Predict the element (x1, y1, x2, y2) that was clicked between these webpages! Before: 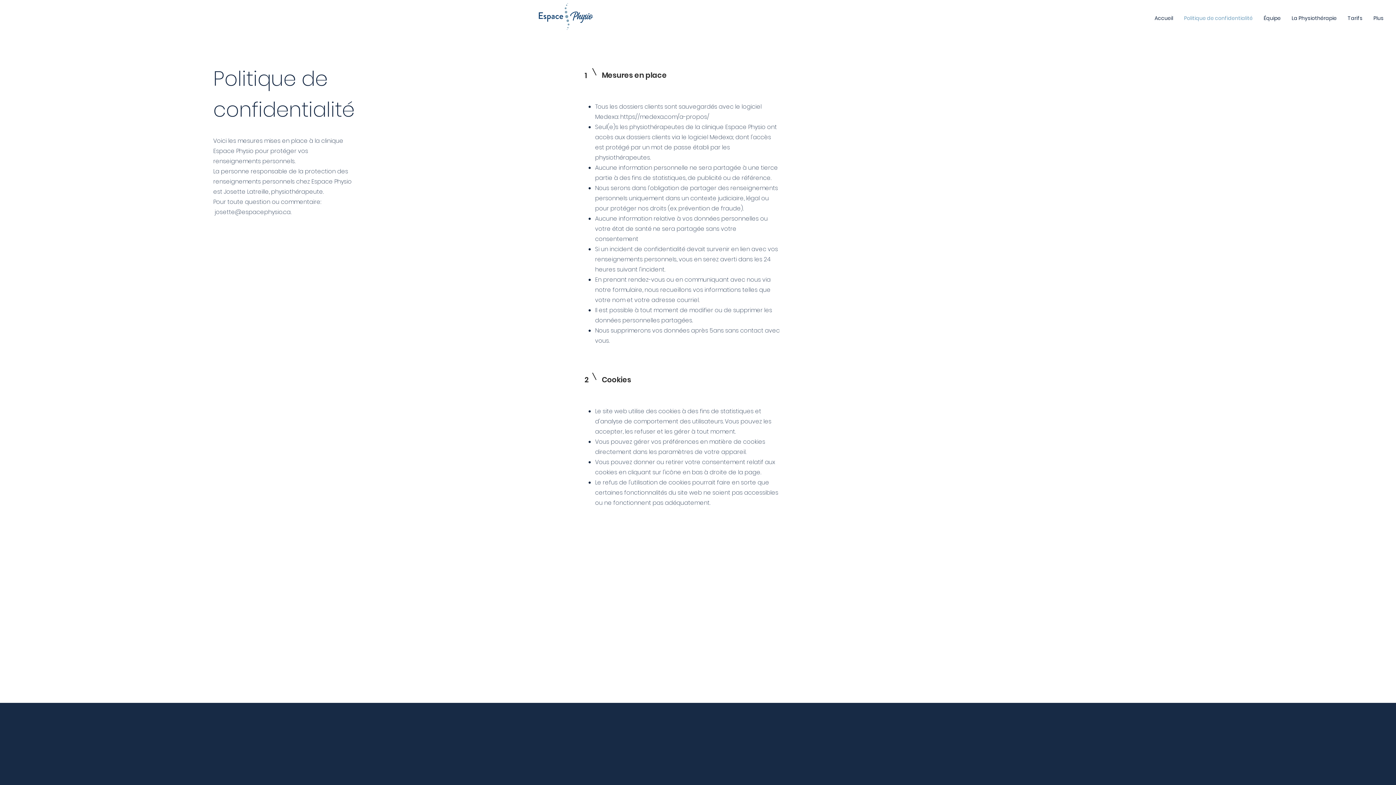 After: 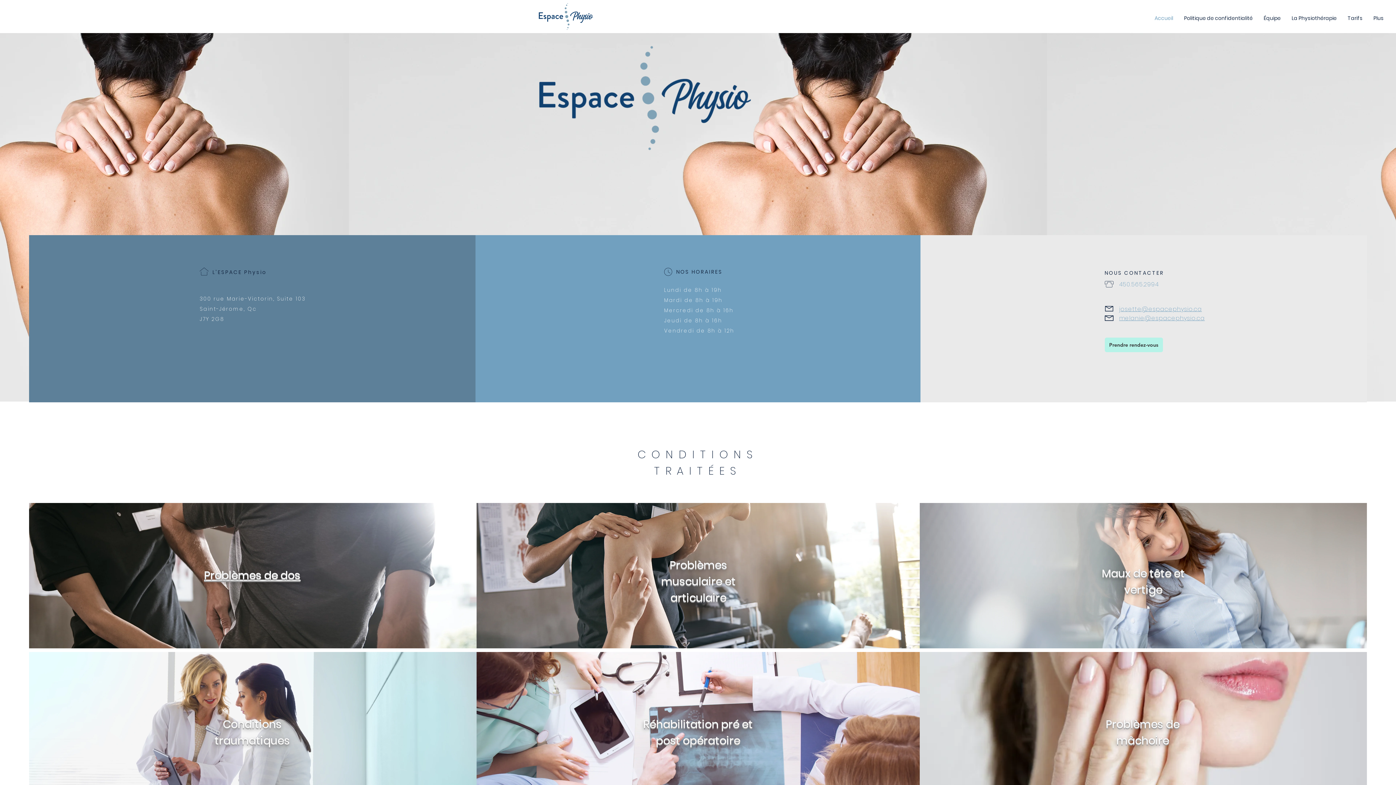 Action: bbox: (1149, 9, 1178, 27) label: Accueil